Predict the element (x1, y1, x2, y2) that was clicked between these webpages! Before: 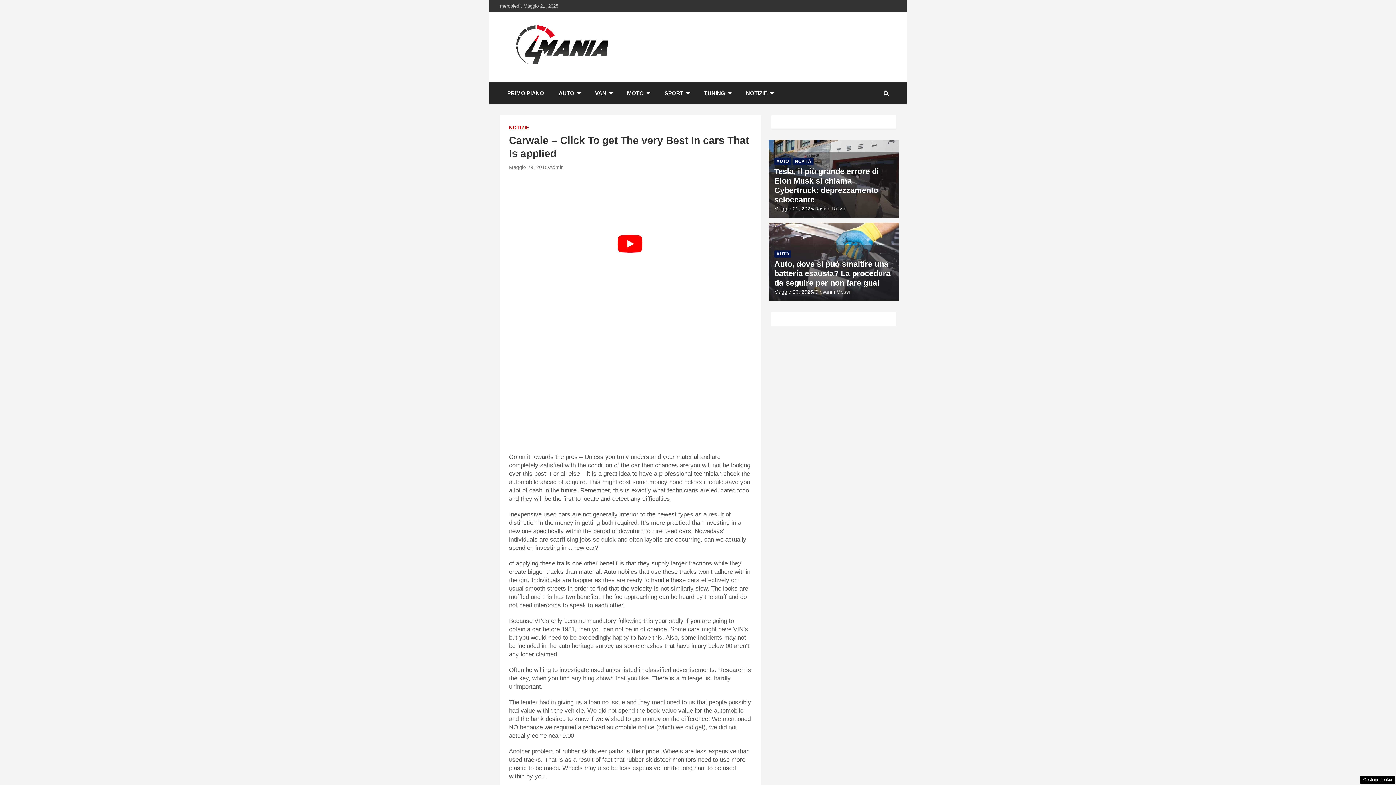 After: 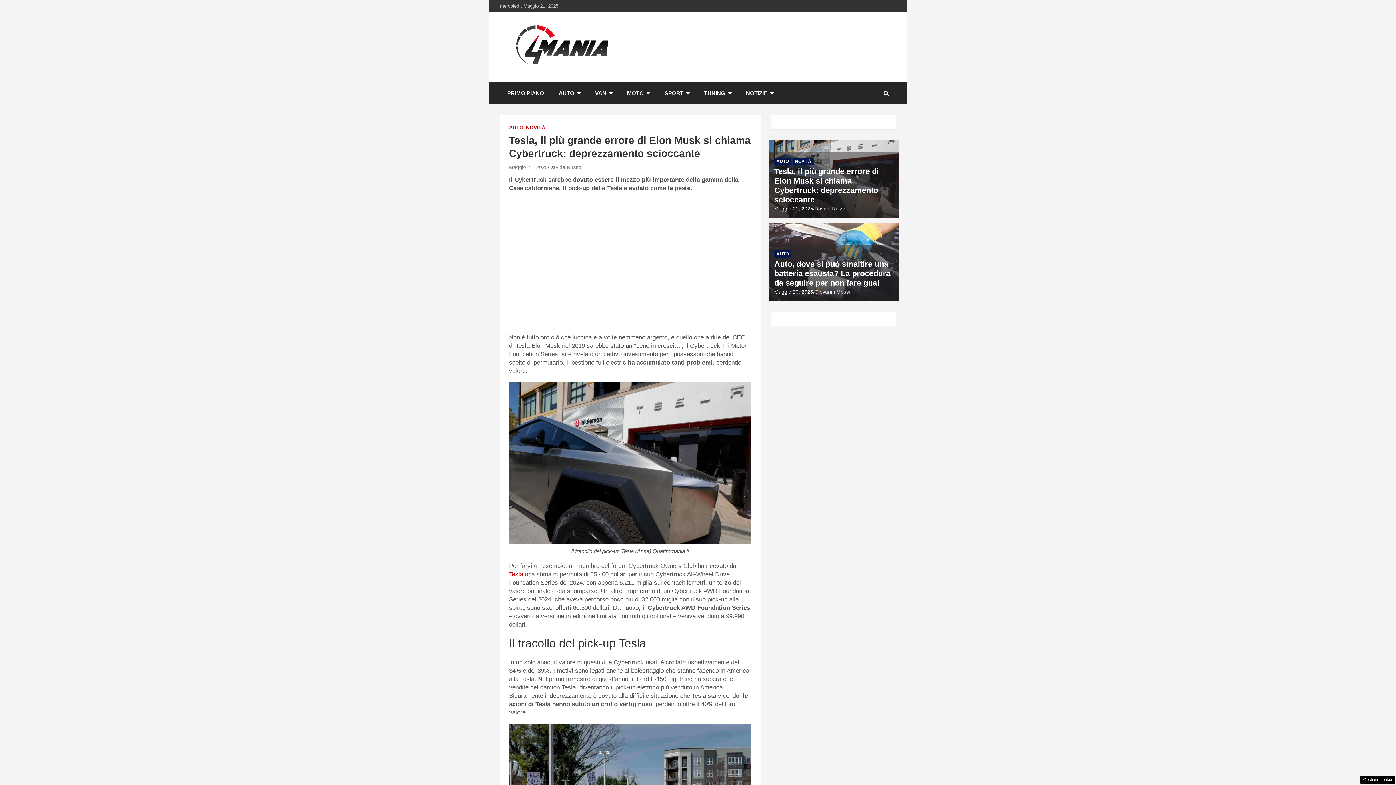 Action: label: Tesla, il più grande errore di Elon Musk si chiama Cybertruck: deprezzamento scioccante bbox: (774, 167, 879, 204)